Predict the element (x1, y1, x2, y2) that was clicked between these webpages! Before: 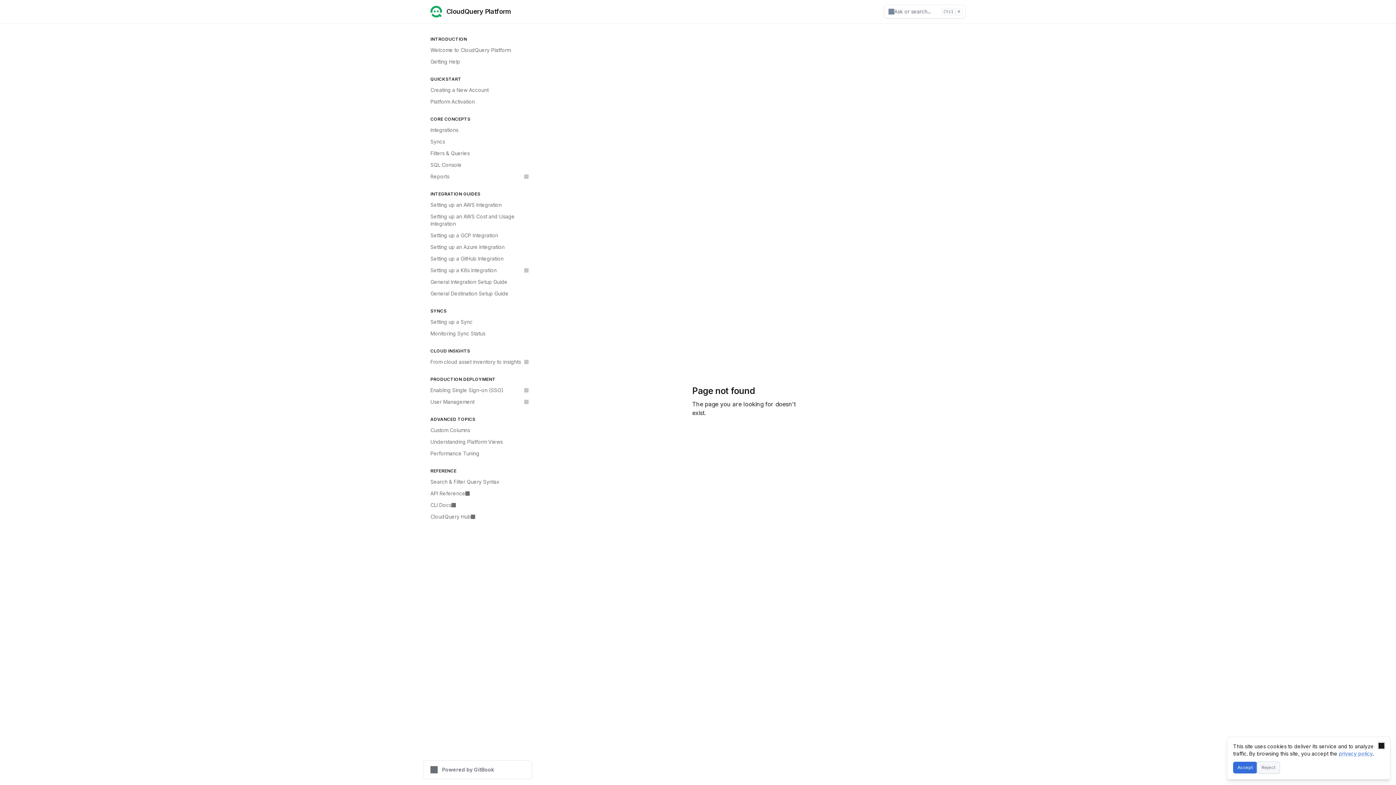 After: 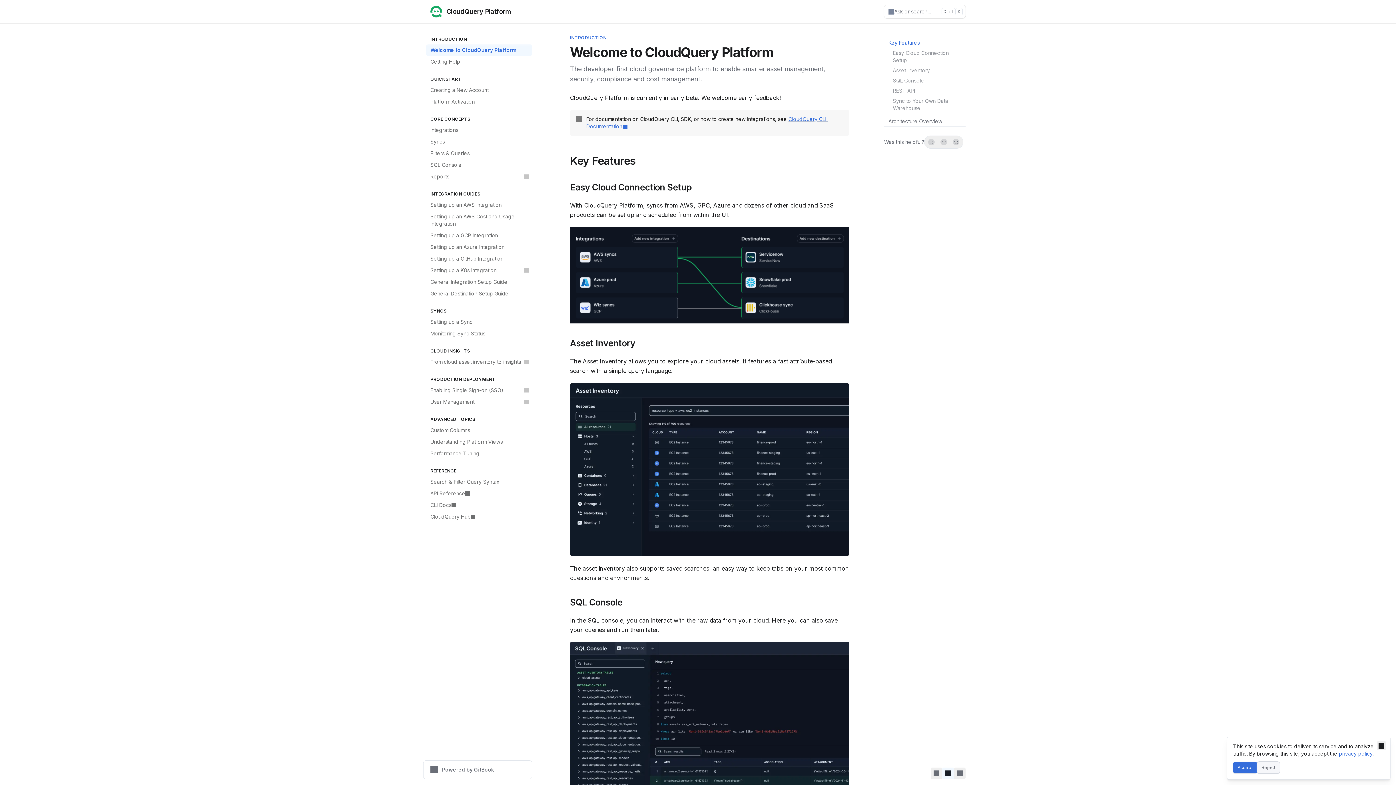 Action: label: CloudQuery Platform bbox: (430, 5, 511, 17)